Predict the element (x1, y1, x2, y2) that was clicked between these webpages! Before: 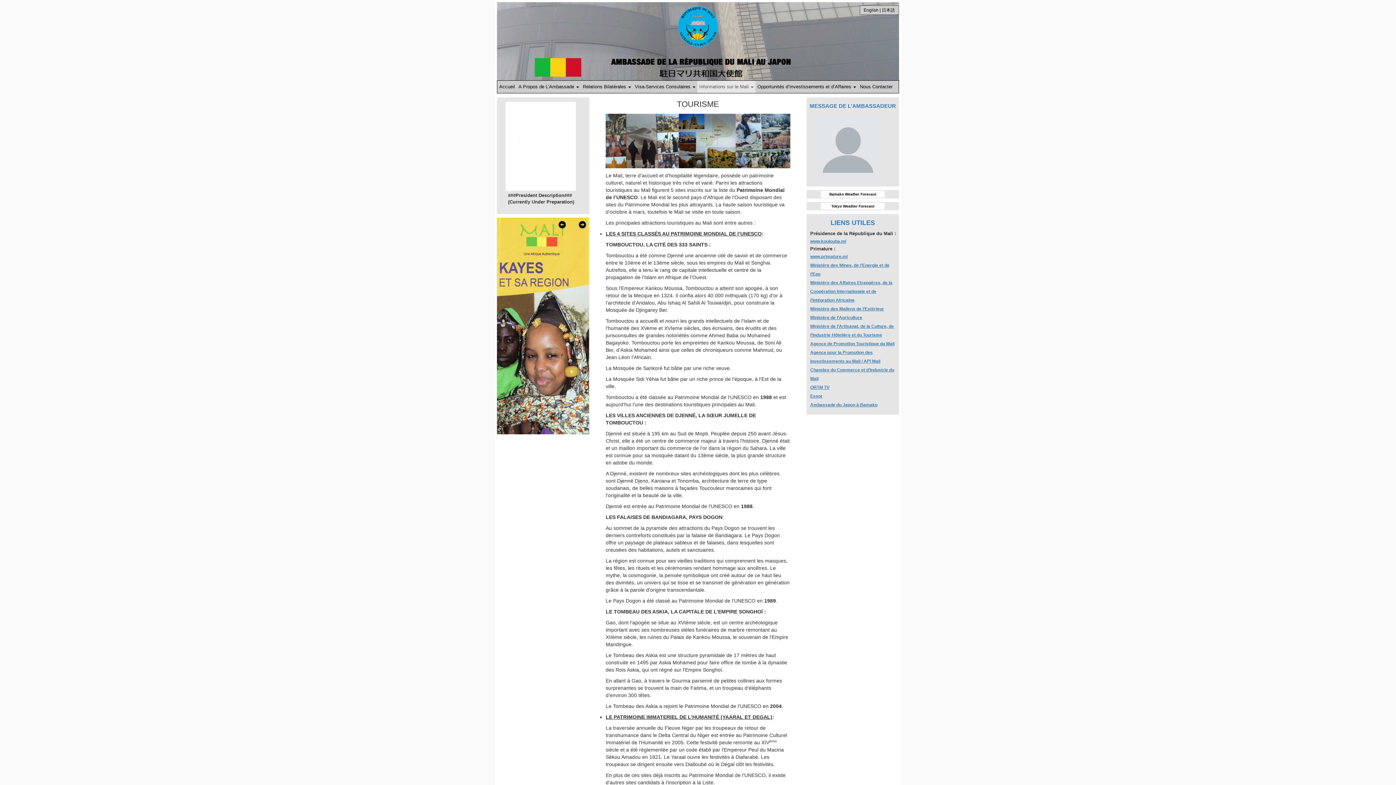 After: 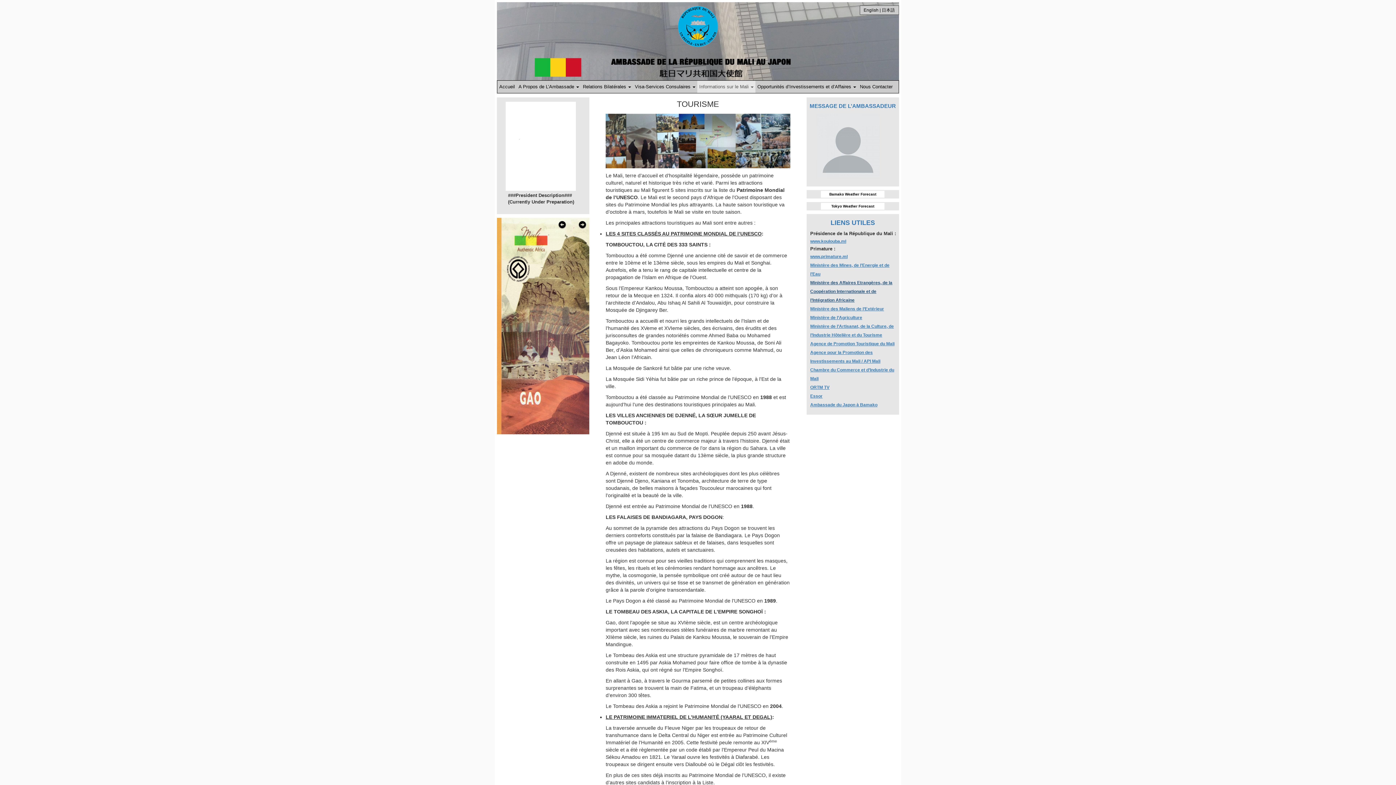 Action: bbox: (810, 280, 892, 302) label: Ministère des Affaires Etrangères, de la Coopération Internationale et de l’Intégration Africaine